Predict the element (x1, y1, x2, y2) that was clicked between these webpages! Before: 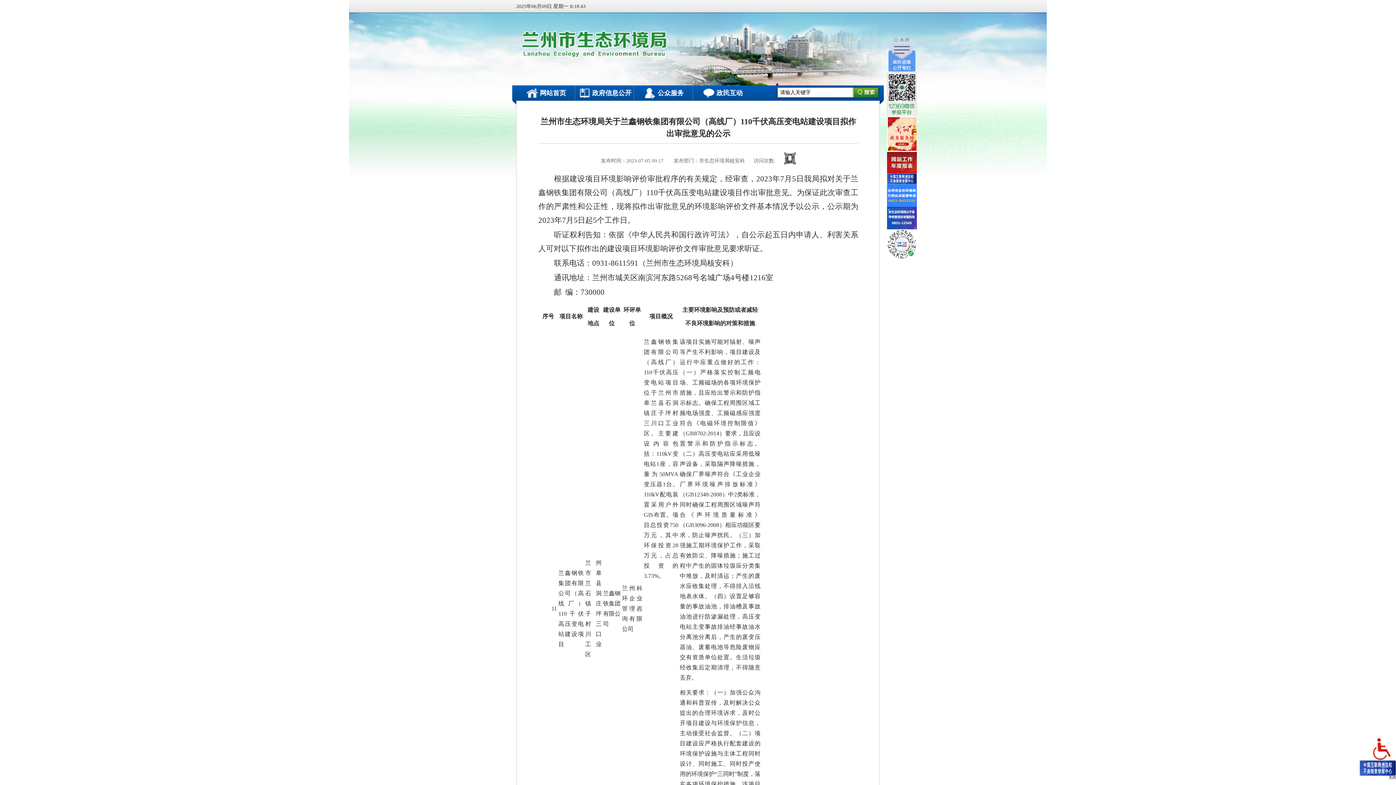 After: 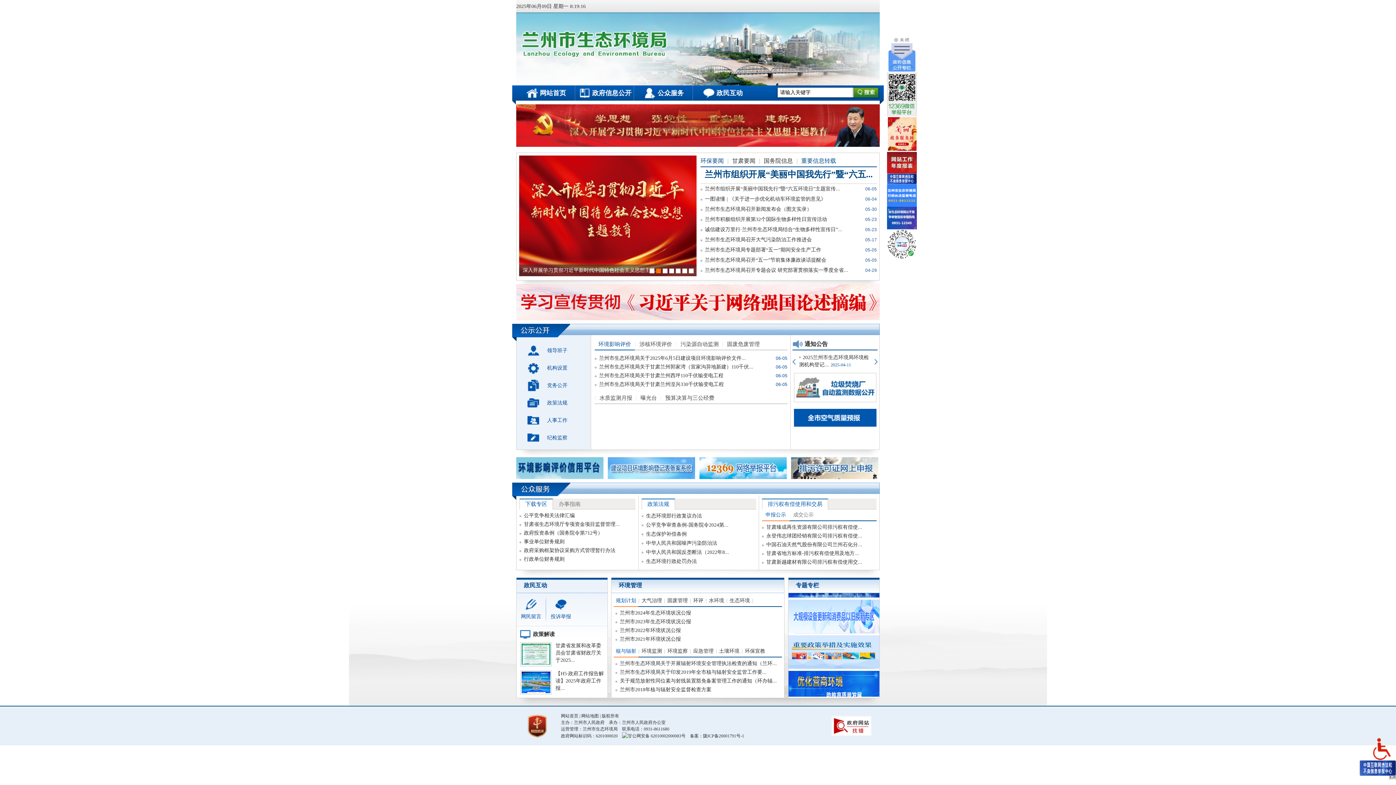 Action: bbox: (516, 85, 574, 100) label: 网站首页